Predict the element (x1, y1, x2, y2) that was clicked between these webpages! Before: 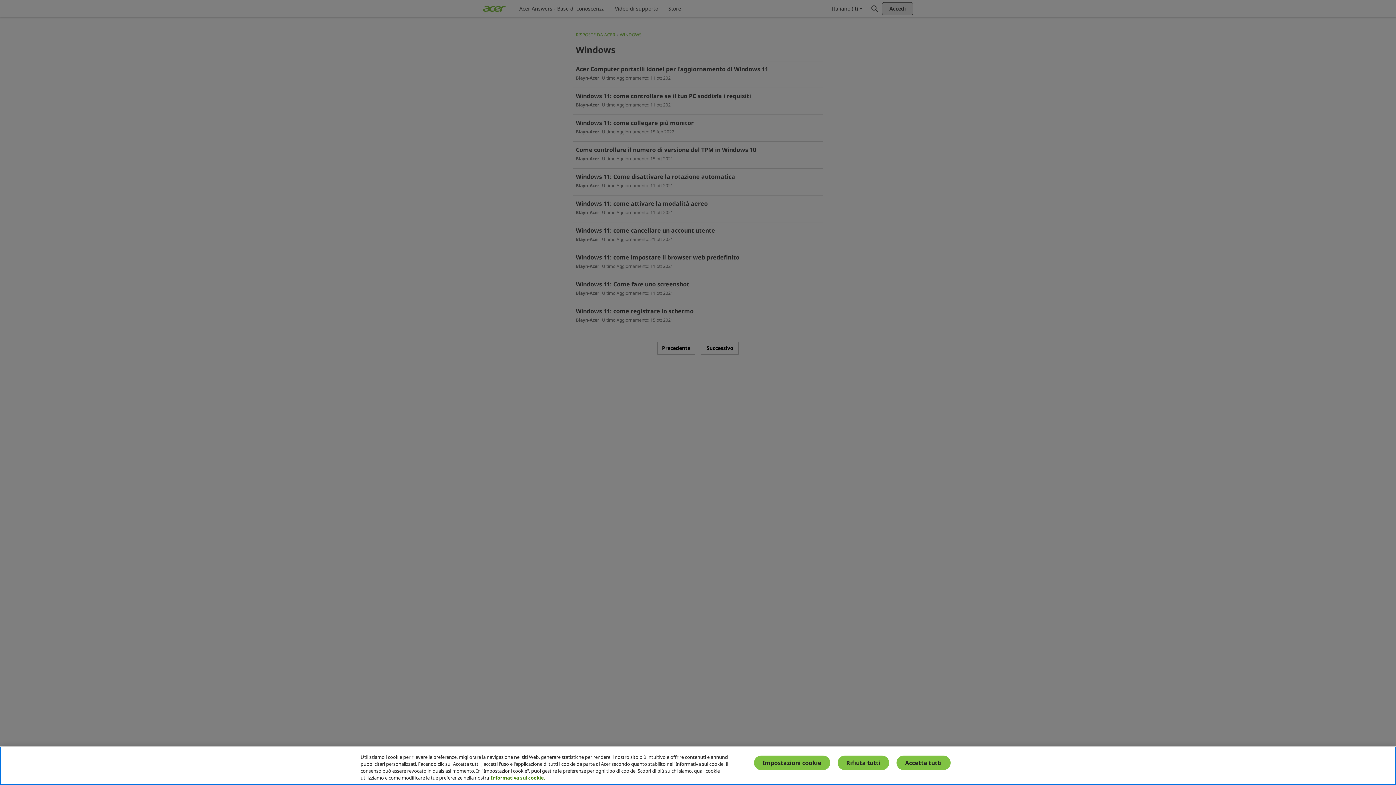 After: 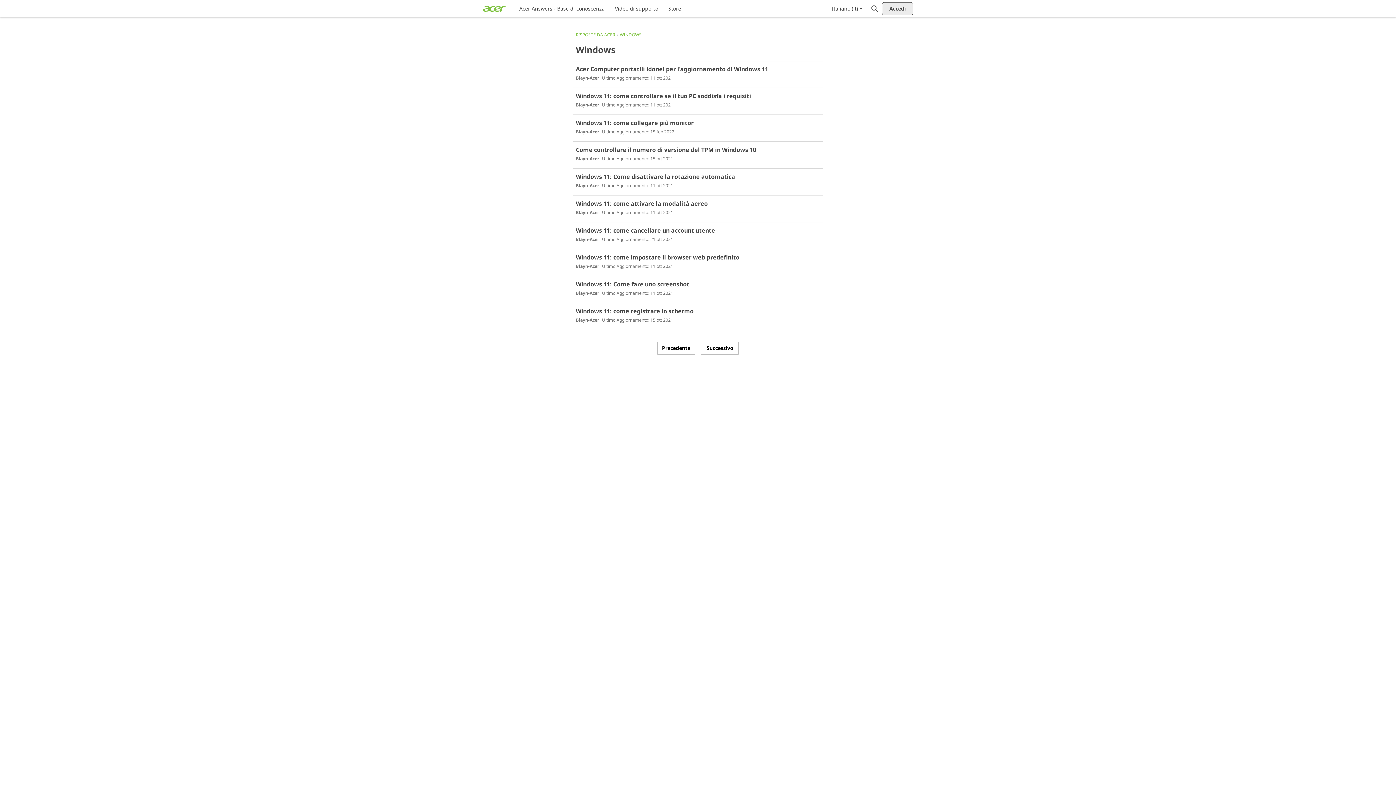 Action: bbox: (896, 756, 950, 770) label: Accetta tutti